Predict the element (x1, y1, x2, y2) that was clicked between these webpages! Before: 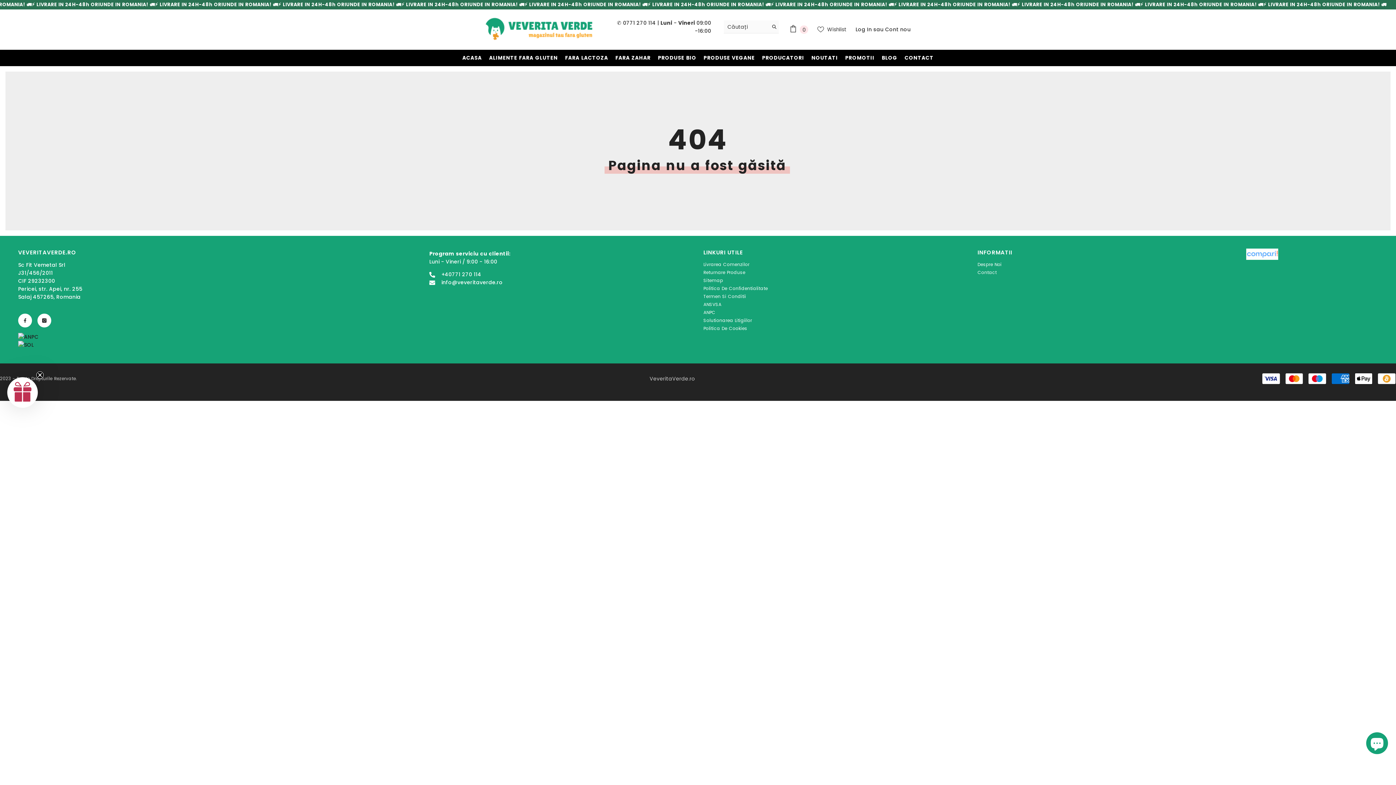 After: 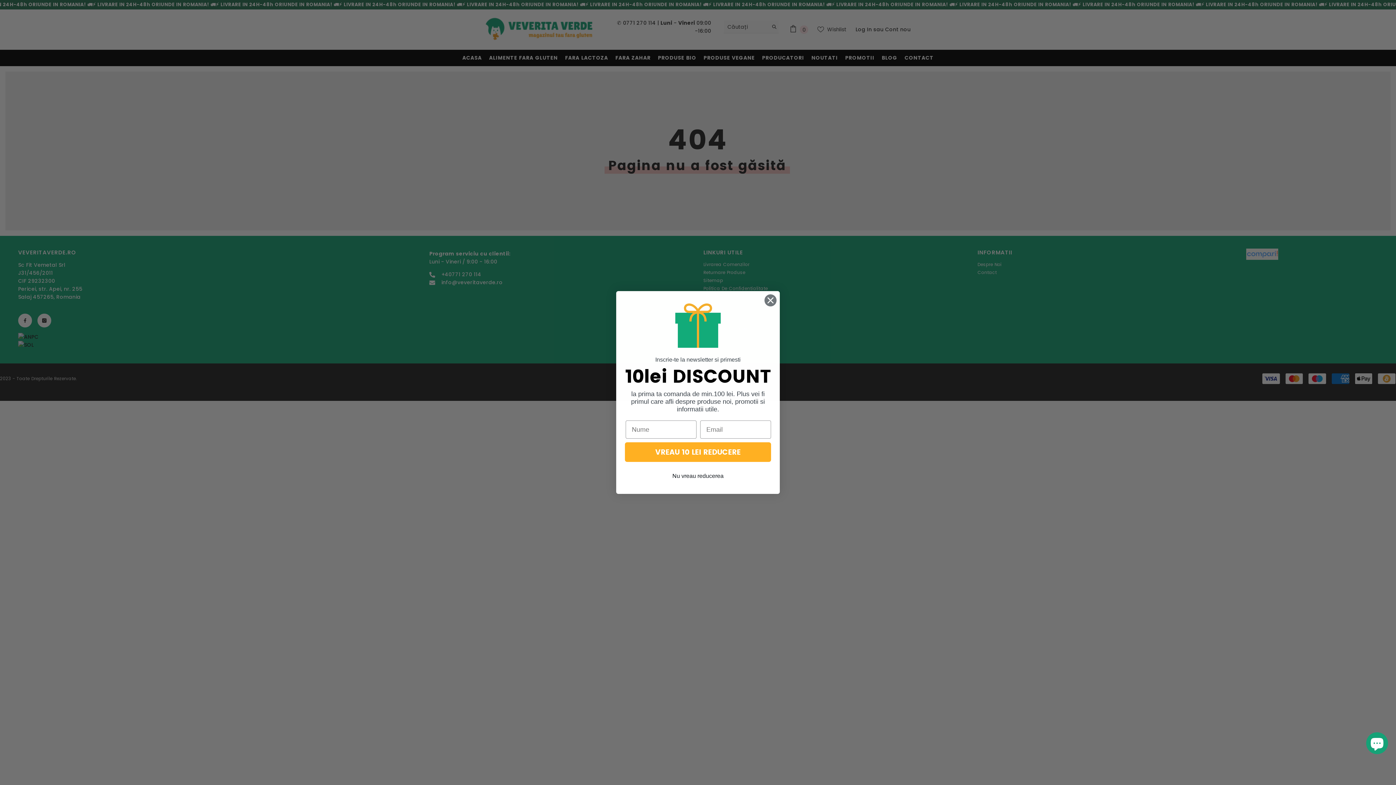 Action: bbox: (768, 20, 779, 33) label: Căutați